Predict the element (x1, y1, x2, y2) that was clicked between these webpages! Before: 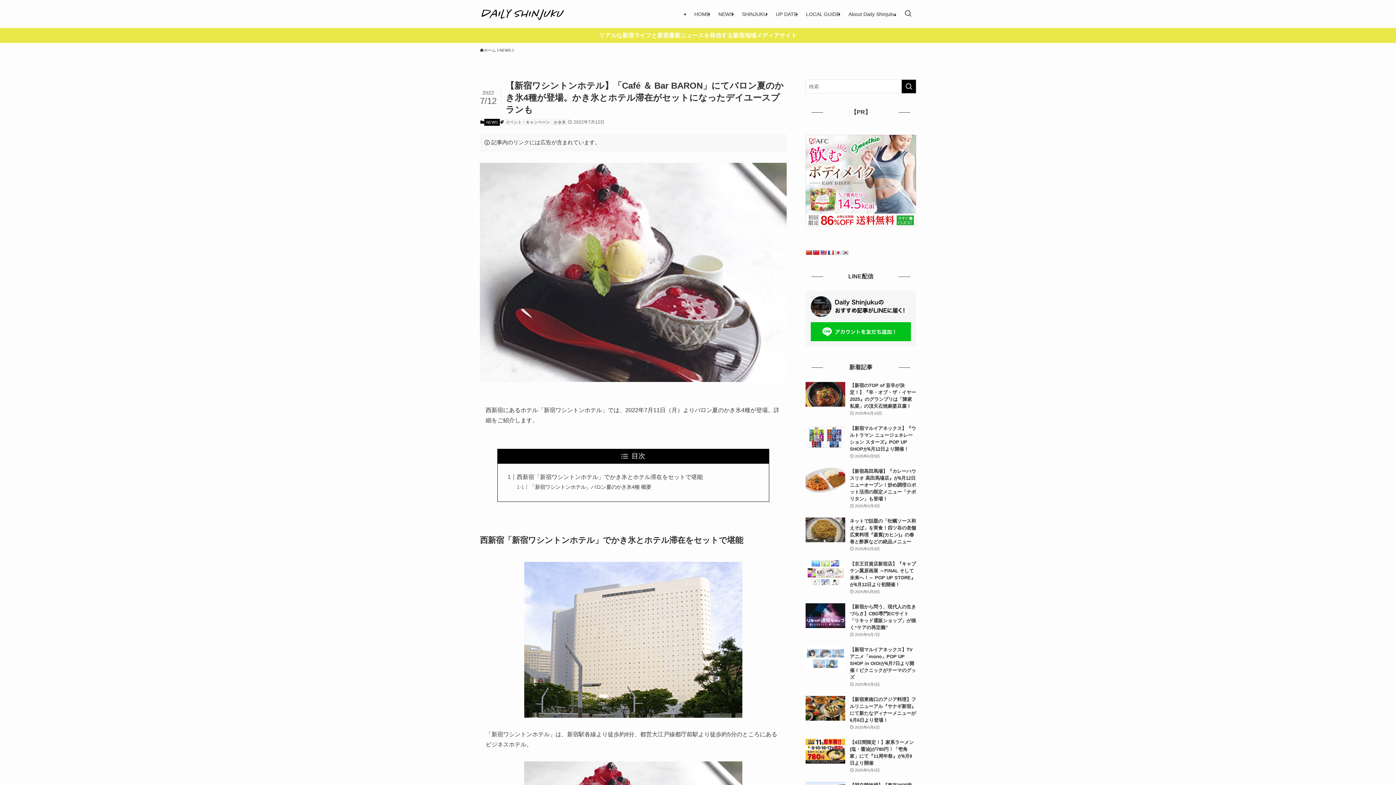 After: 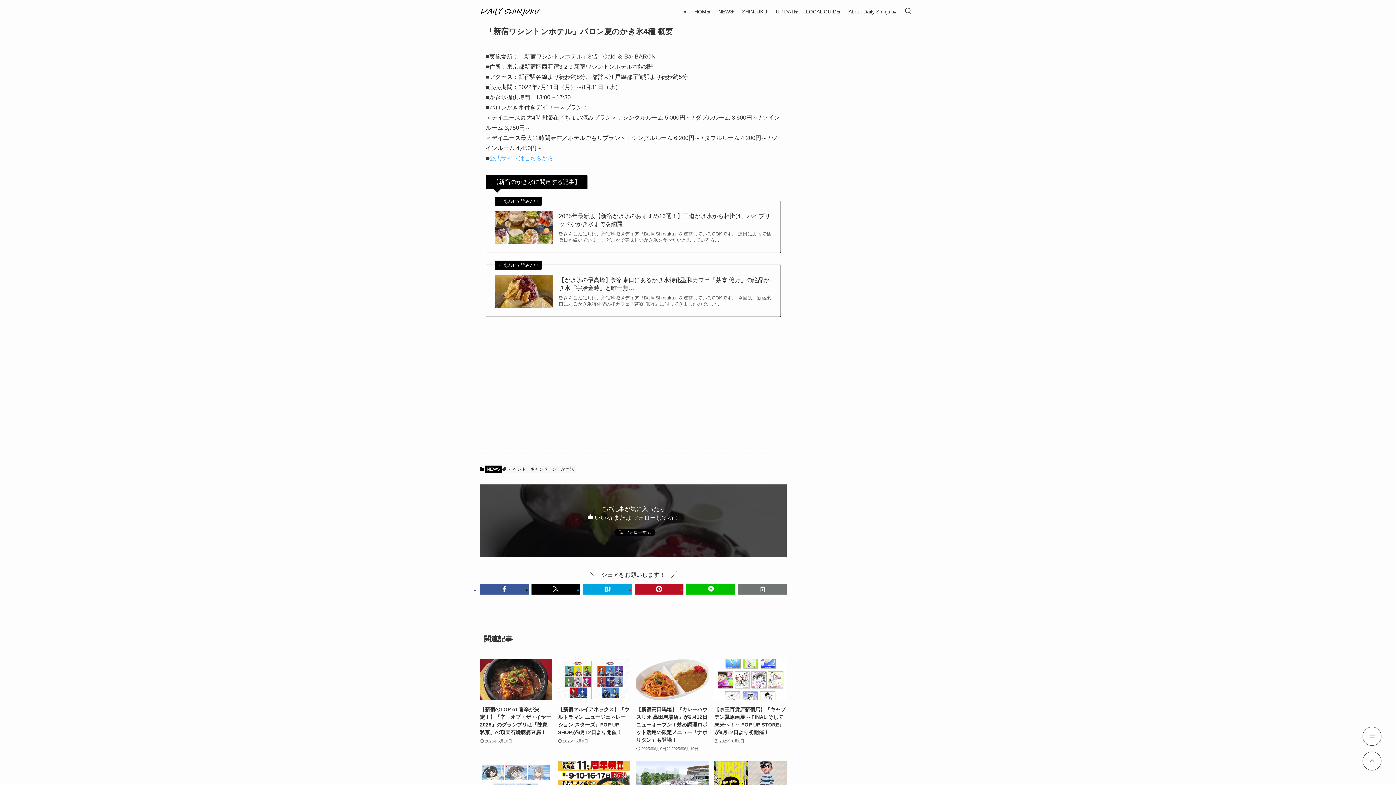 Action: label: 「新宿ワシントンホテル」バロン夏のかき氷4種 概要 bbox: (529, 484, 651, 490)